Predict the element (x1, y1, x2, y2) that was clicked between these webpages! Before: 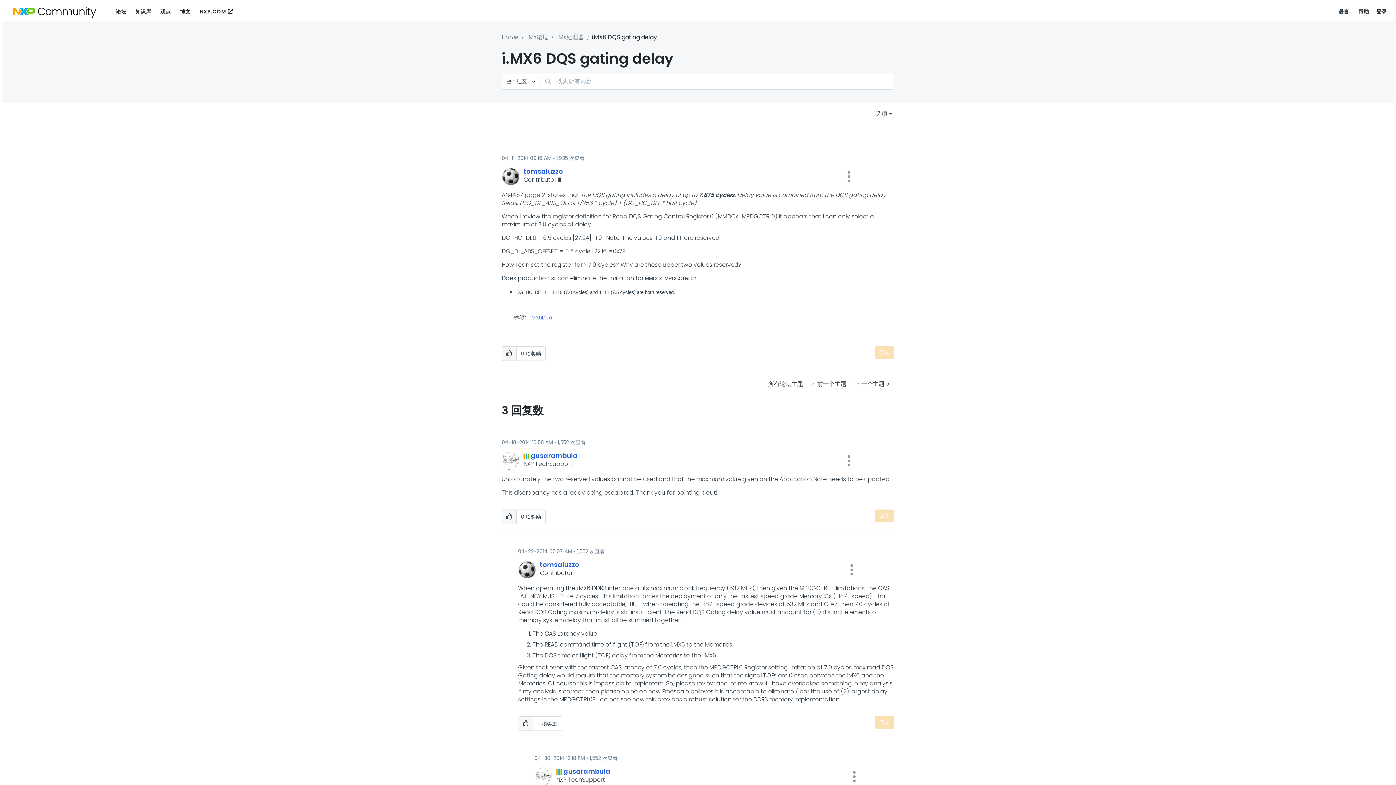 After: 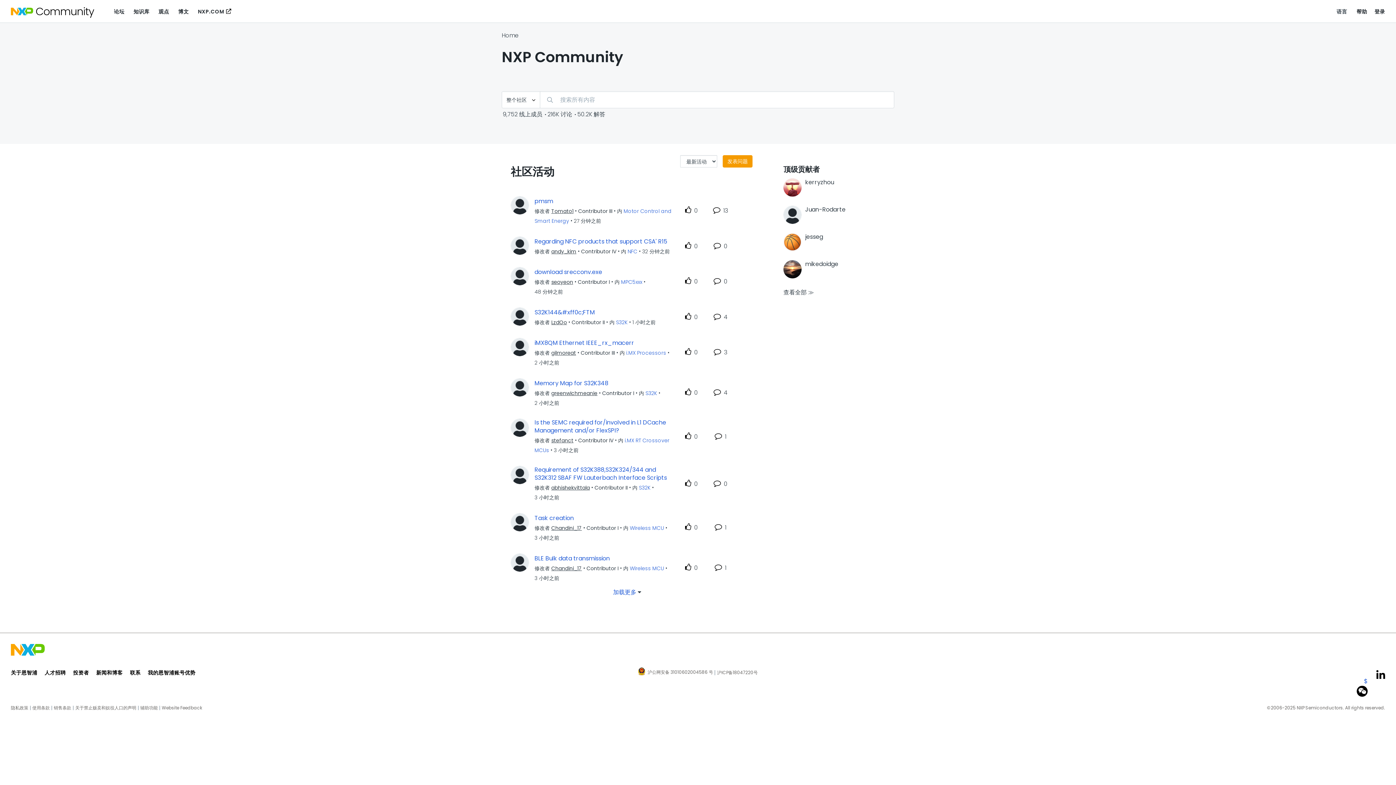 Action: bbox: (12, 6, 95, 14)